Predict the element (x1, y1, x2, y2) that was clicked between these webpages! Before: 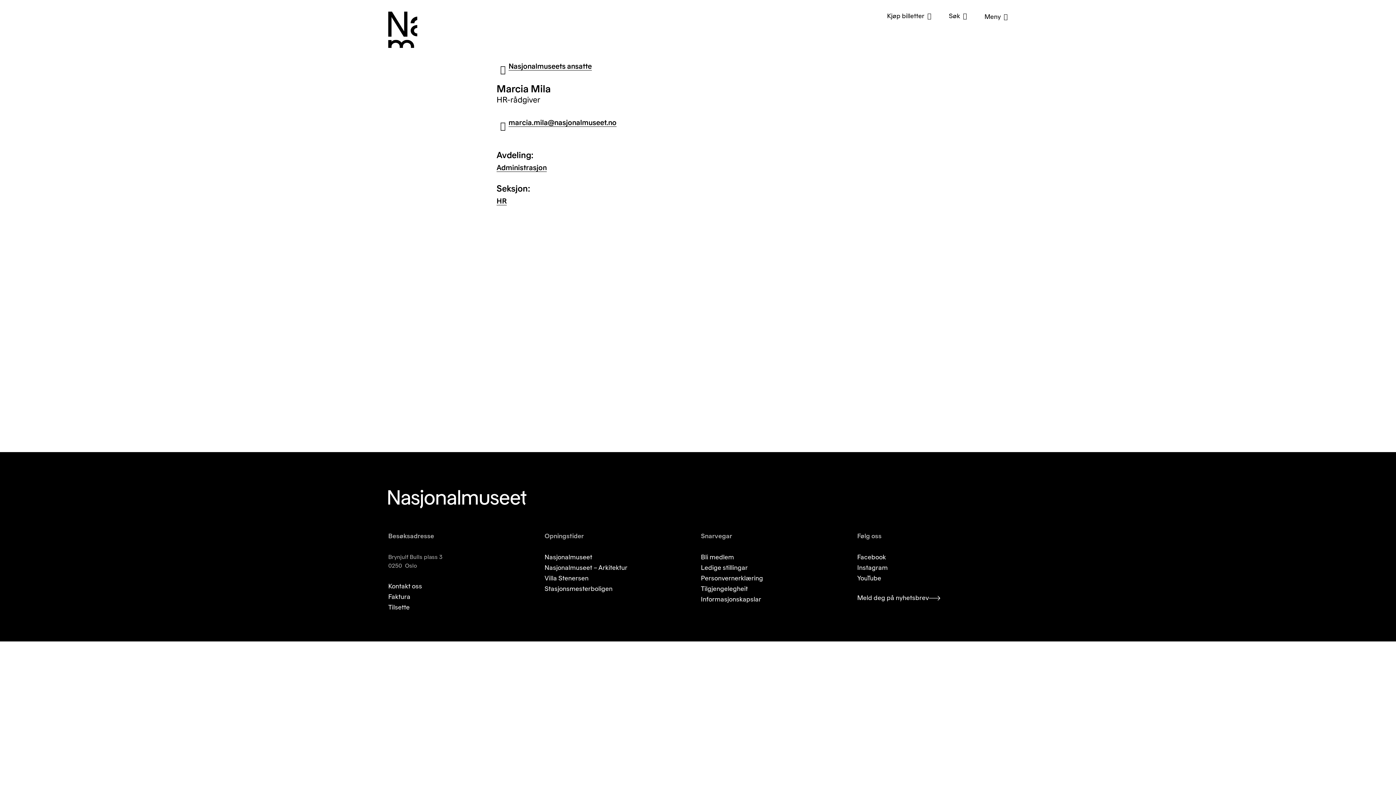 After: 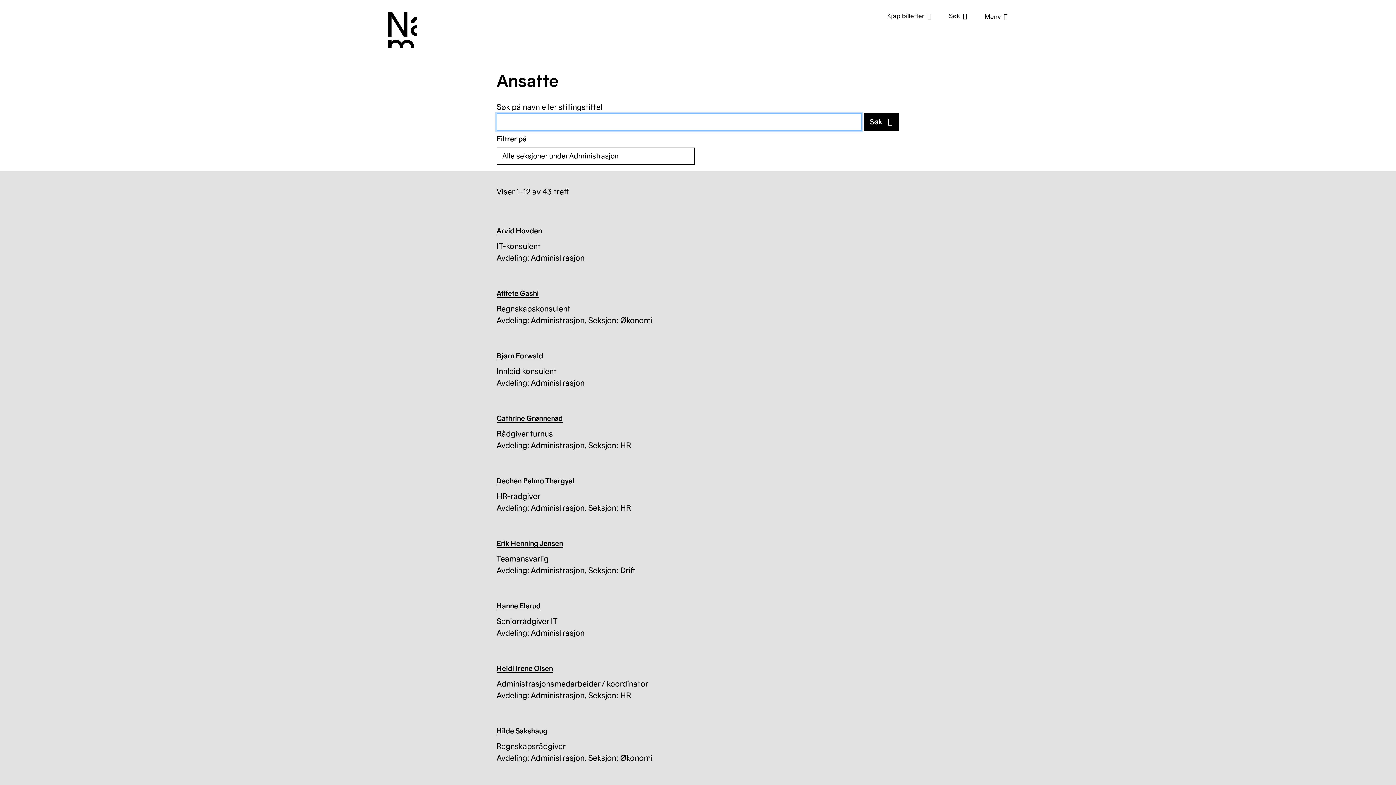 Action: bbox: (496, 164, 546, 172) label: Administrasjon